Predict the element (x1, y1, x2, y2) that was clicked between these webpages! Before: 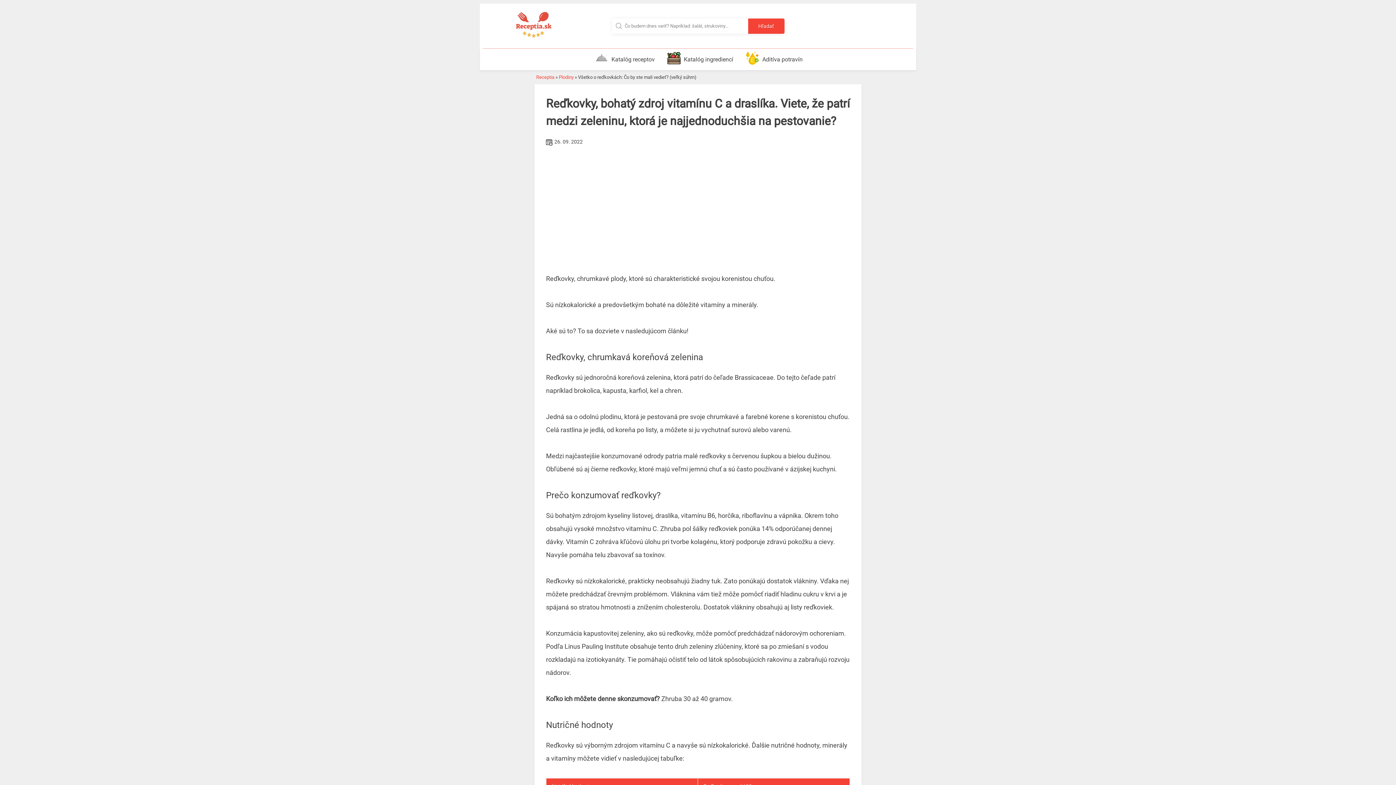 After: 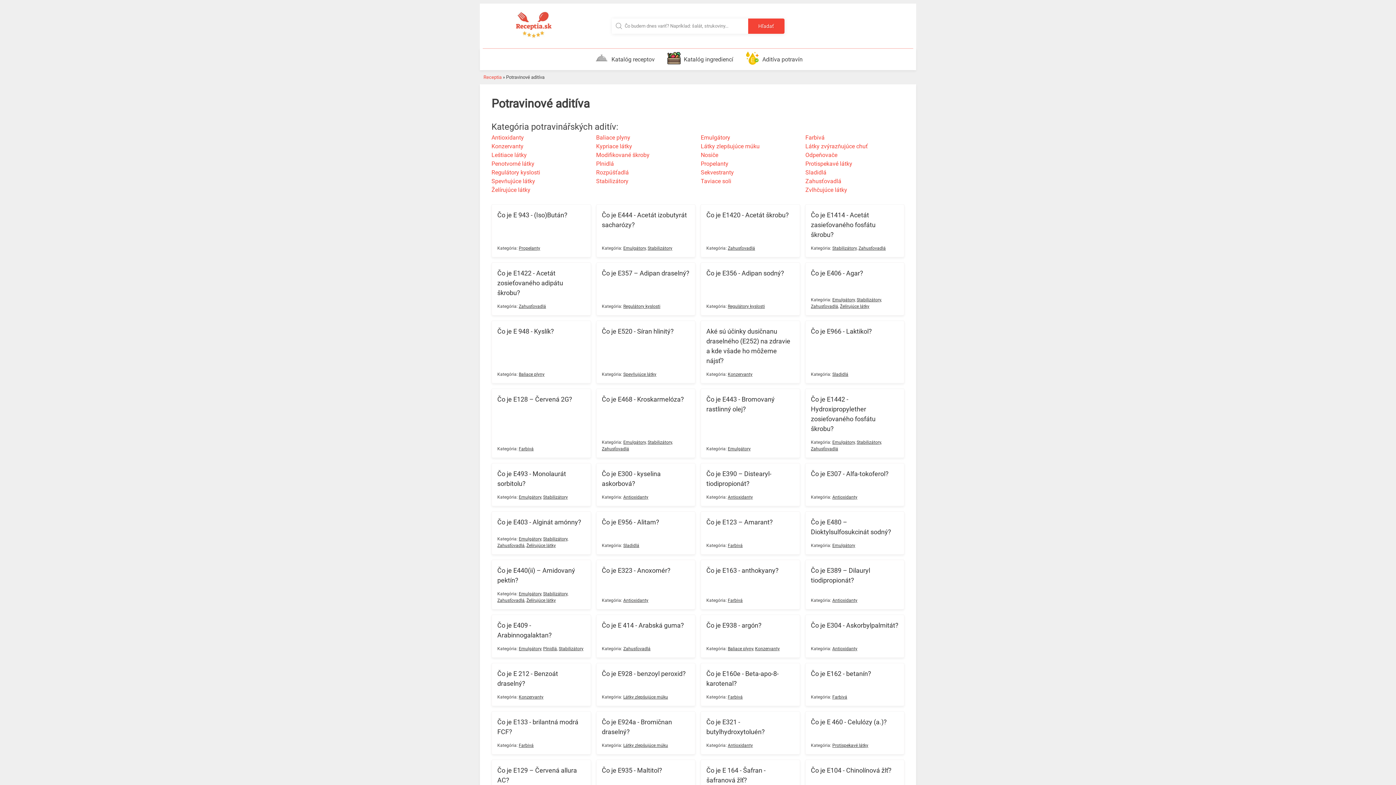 Action: label: Aditíva potravín bbox: (744, 48, 802, 70)